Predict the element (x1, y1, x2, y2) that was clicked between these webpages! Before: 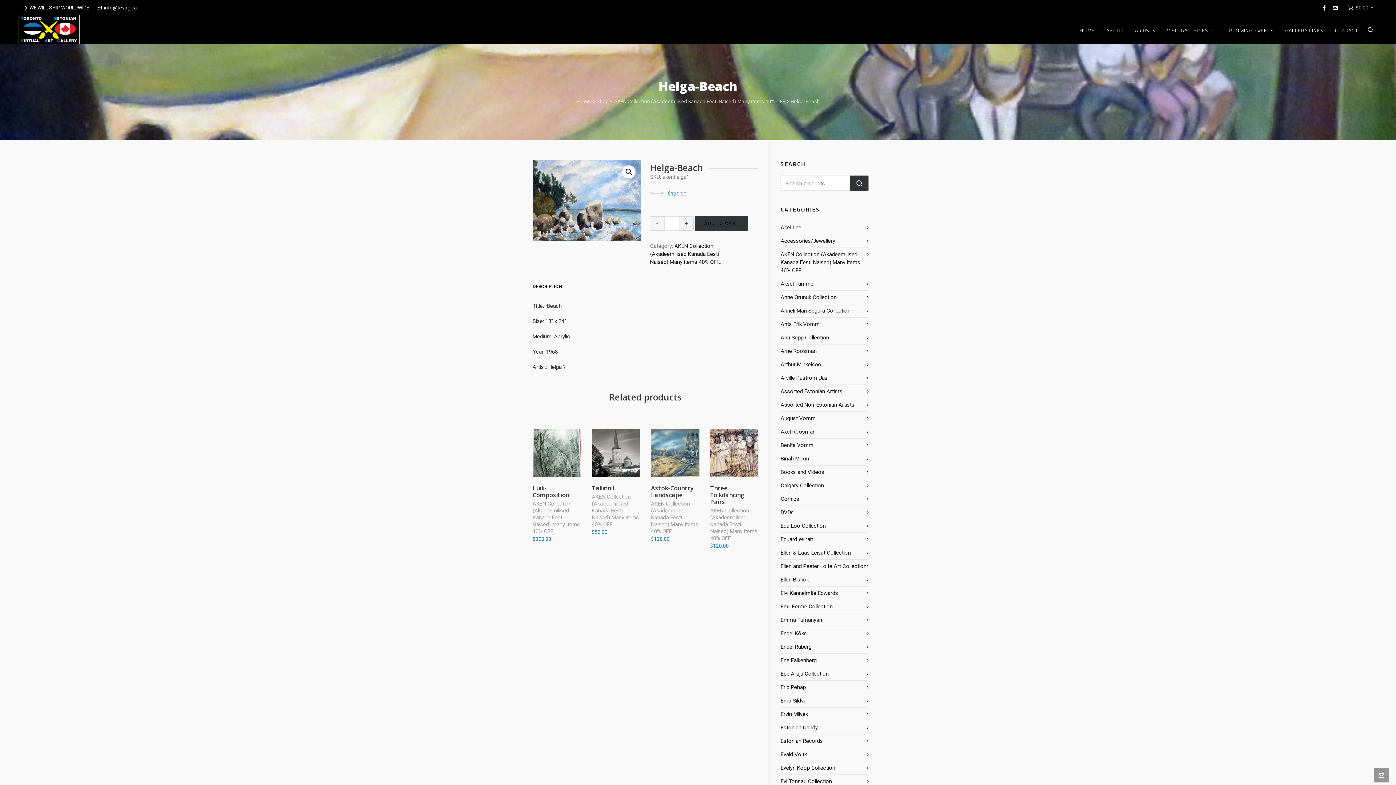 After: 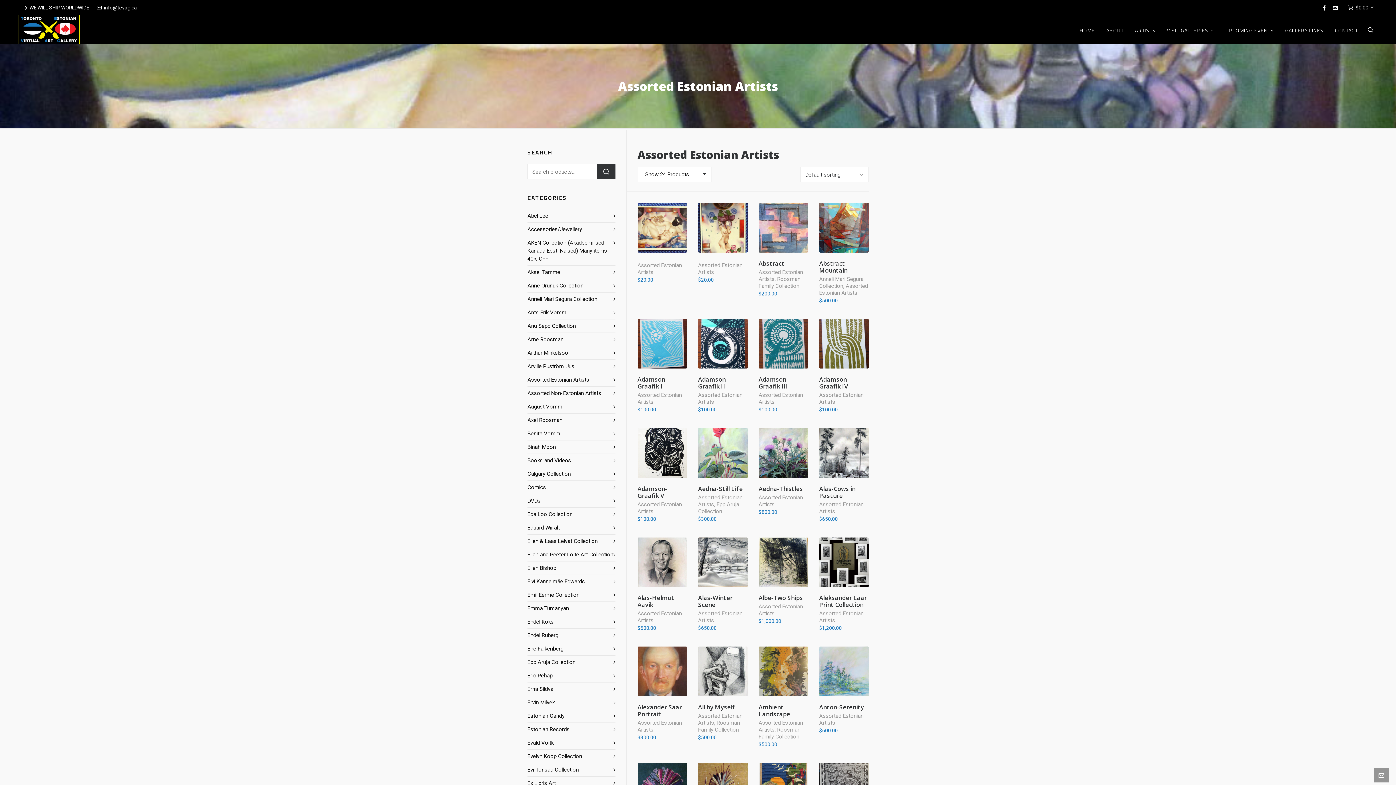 Action: label: Assorted Estonian Artists bbox: (780, 387, 868, 395)